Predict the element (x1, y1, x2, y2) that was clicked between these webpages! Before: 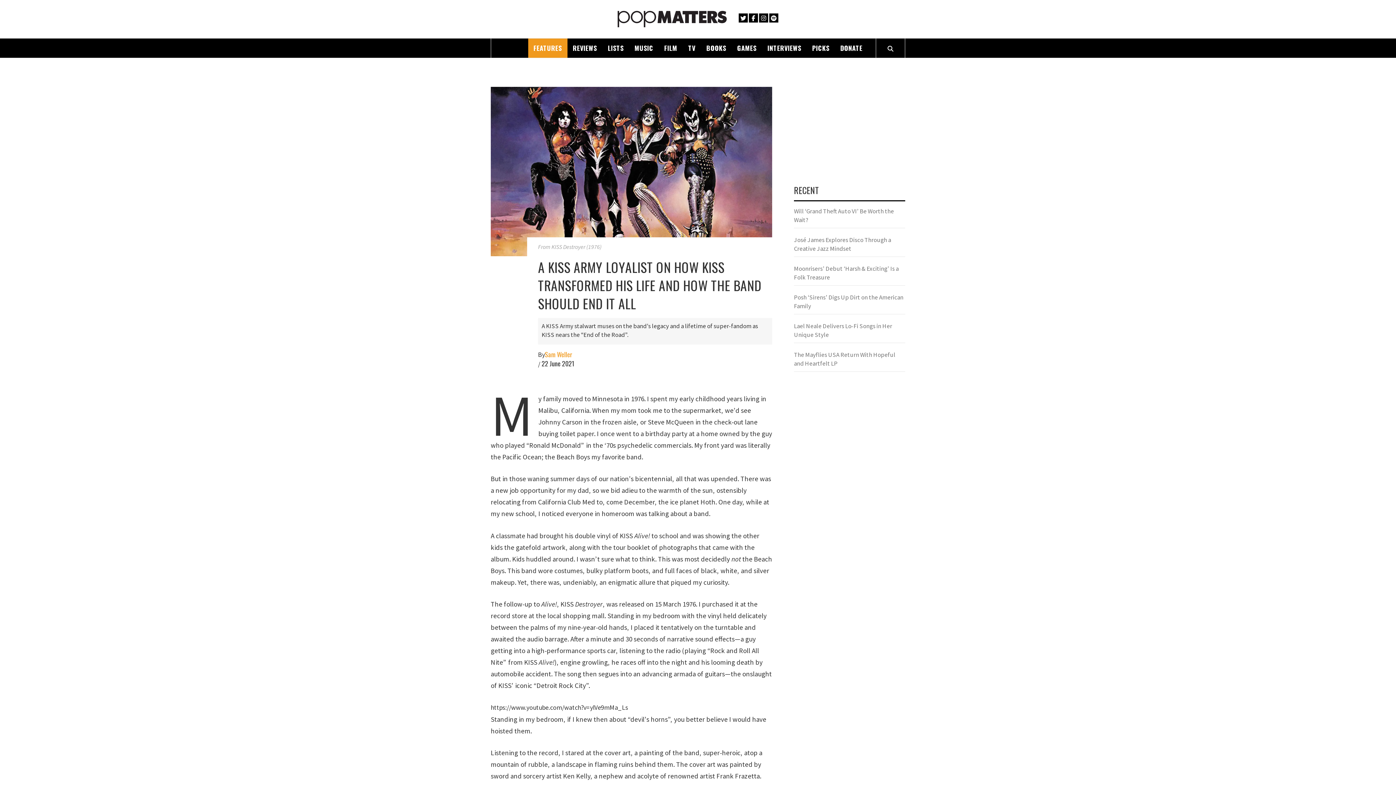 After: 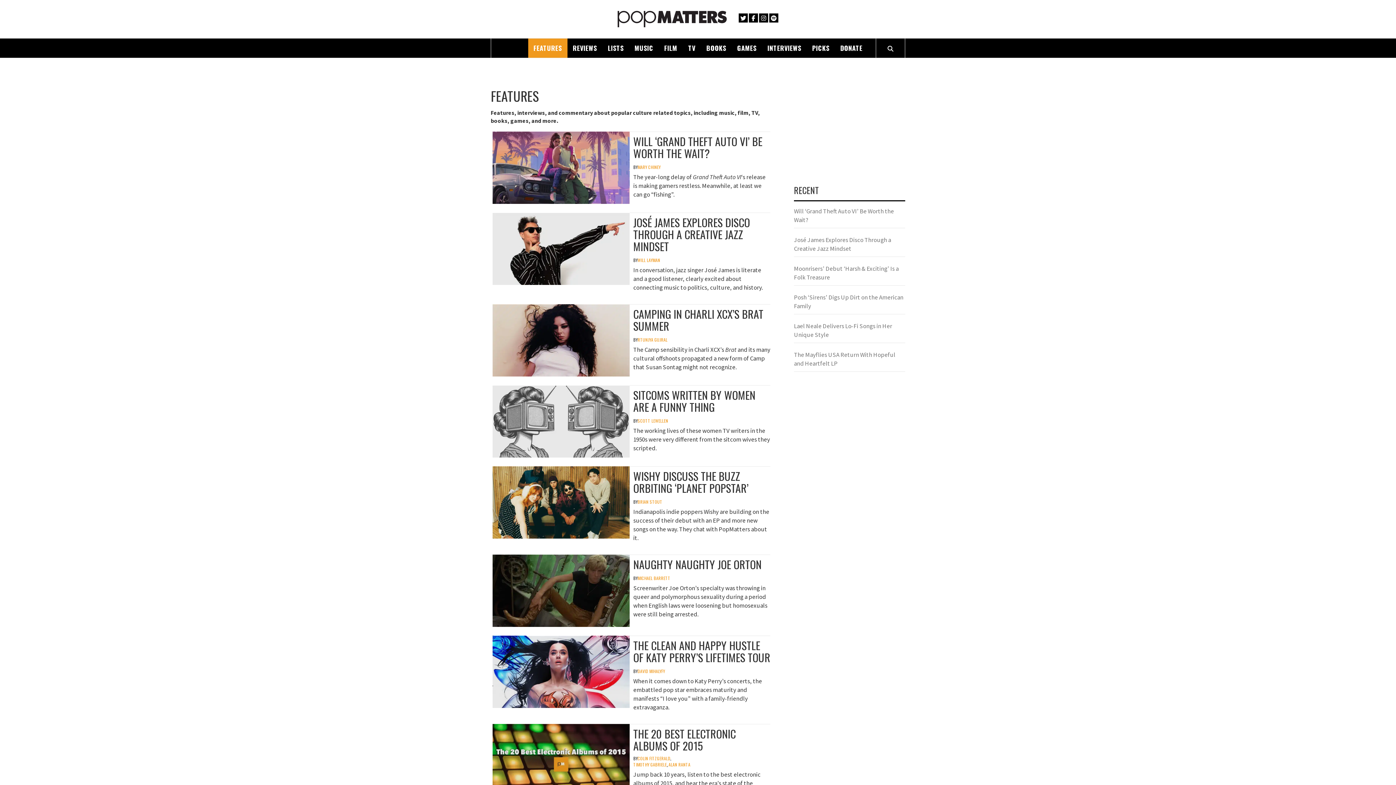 Action: label: FEATURES bbox: (528, 38, 567, 57)